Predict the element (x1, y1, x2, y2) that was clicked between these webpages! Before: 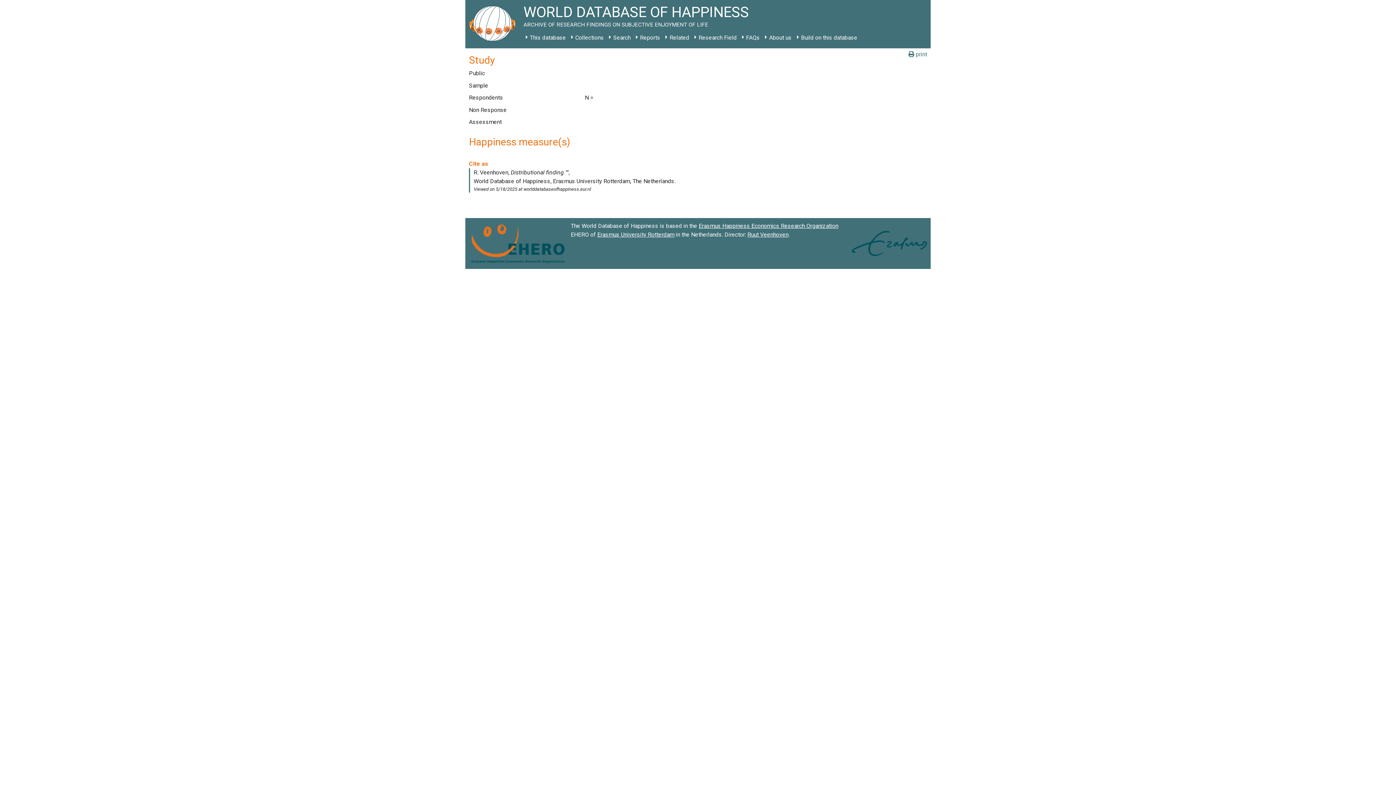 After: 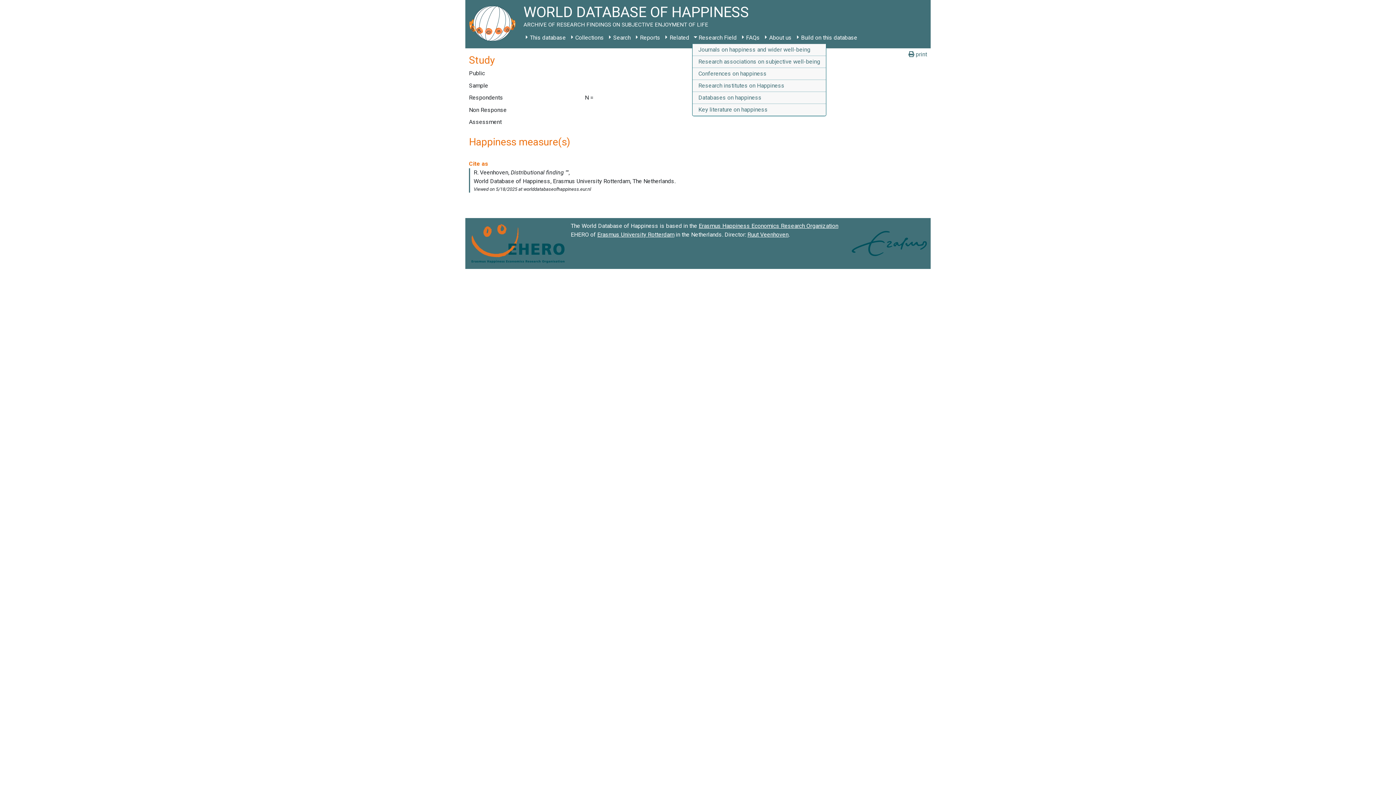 Action: bbox: (692, 31, 739, 44) label: Research Field